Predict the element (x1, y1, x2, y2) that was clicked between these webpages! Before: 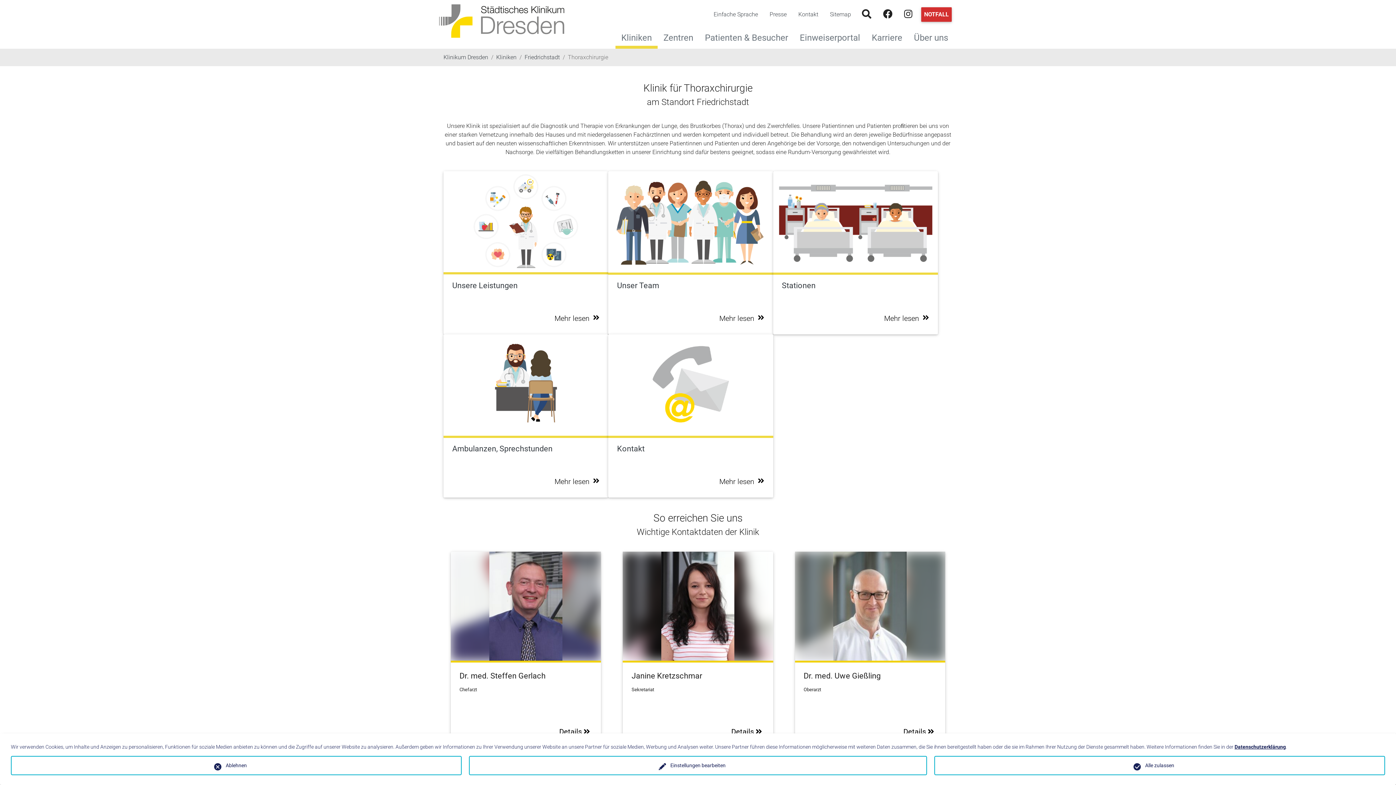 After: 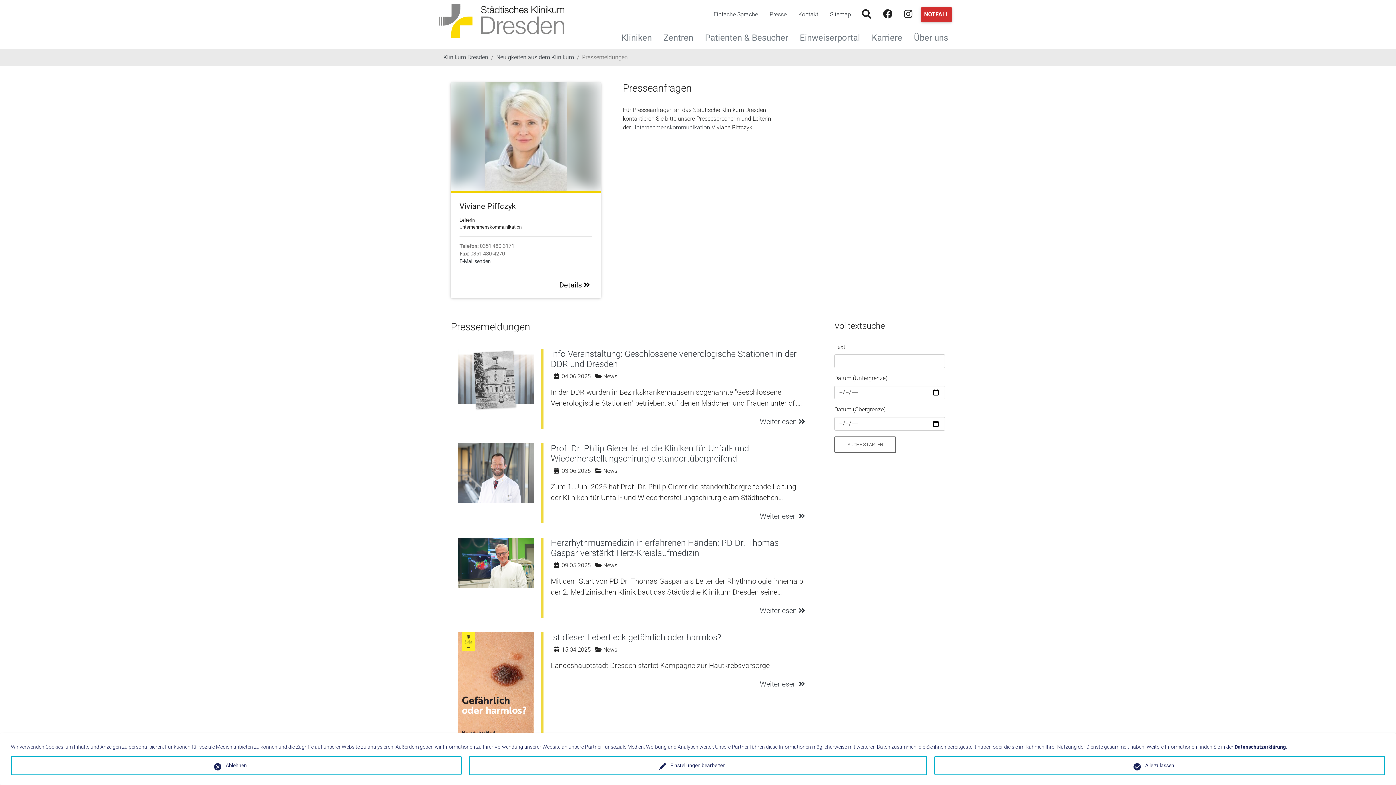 Action: bbox: (764, 7, 792, 21) label: Presse